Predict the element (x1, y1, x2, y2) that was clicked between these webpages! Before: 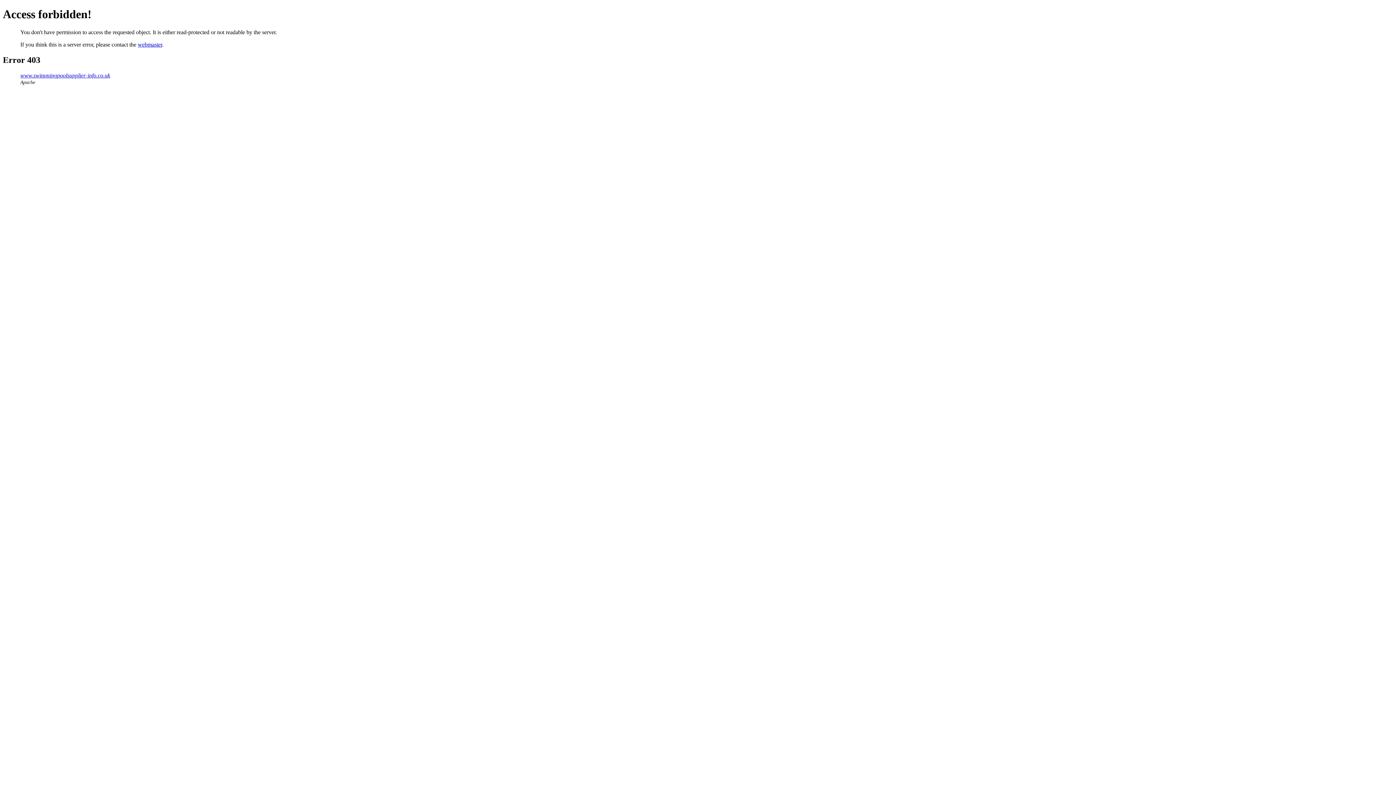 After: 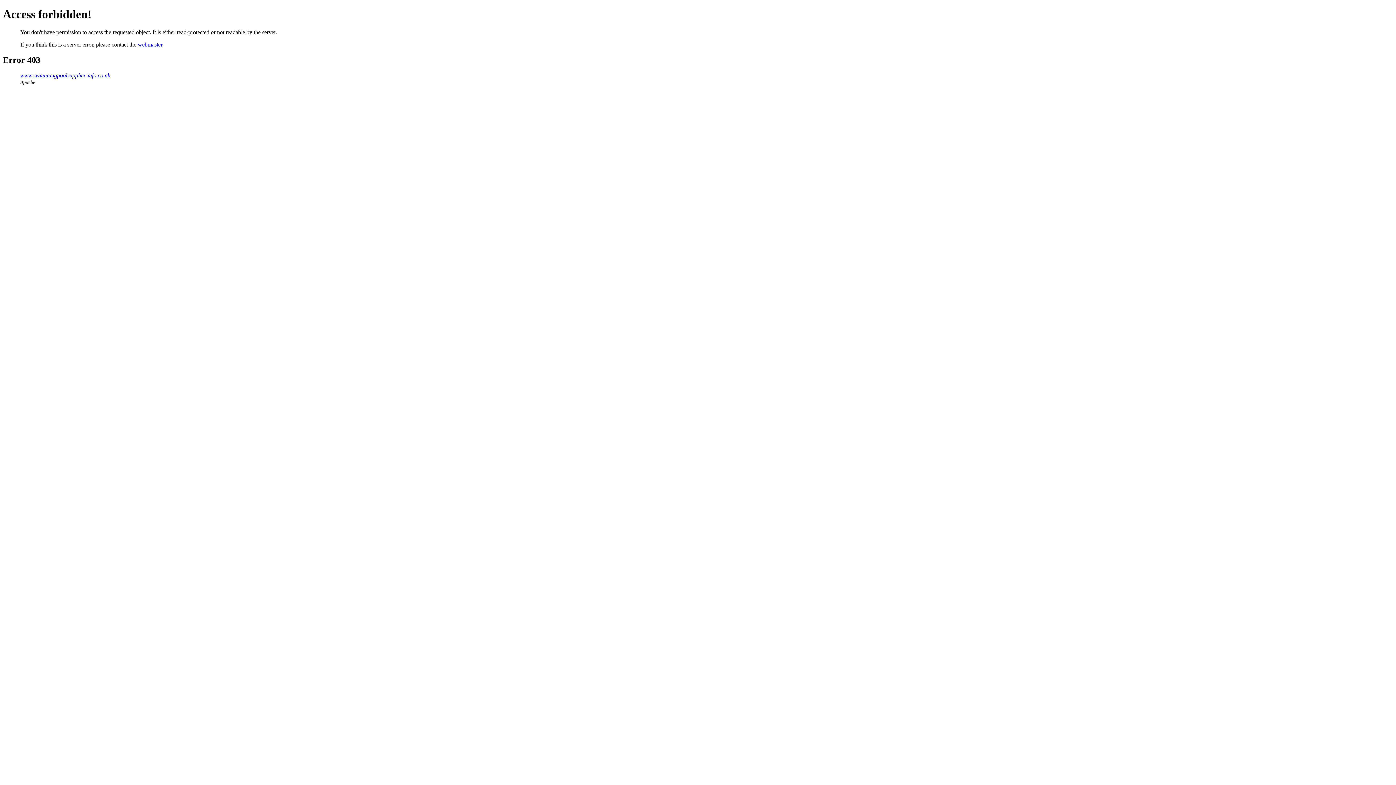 Action: label: webmaster bbox: (137, 41, 162, 47)